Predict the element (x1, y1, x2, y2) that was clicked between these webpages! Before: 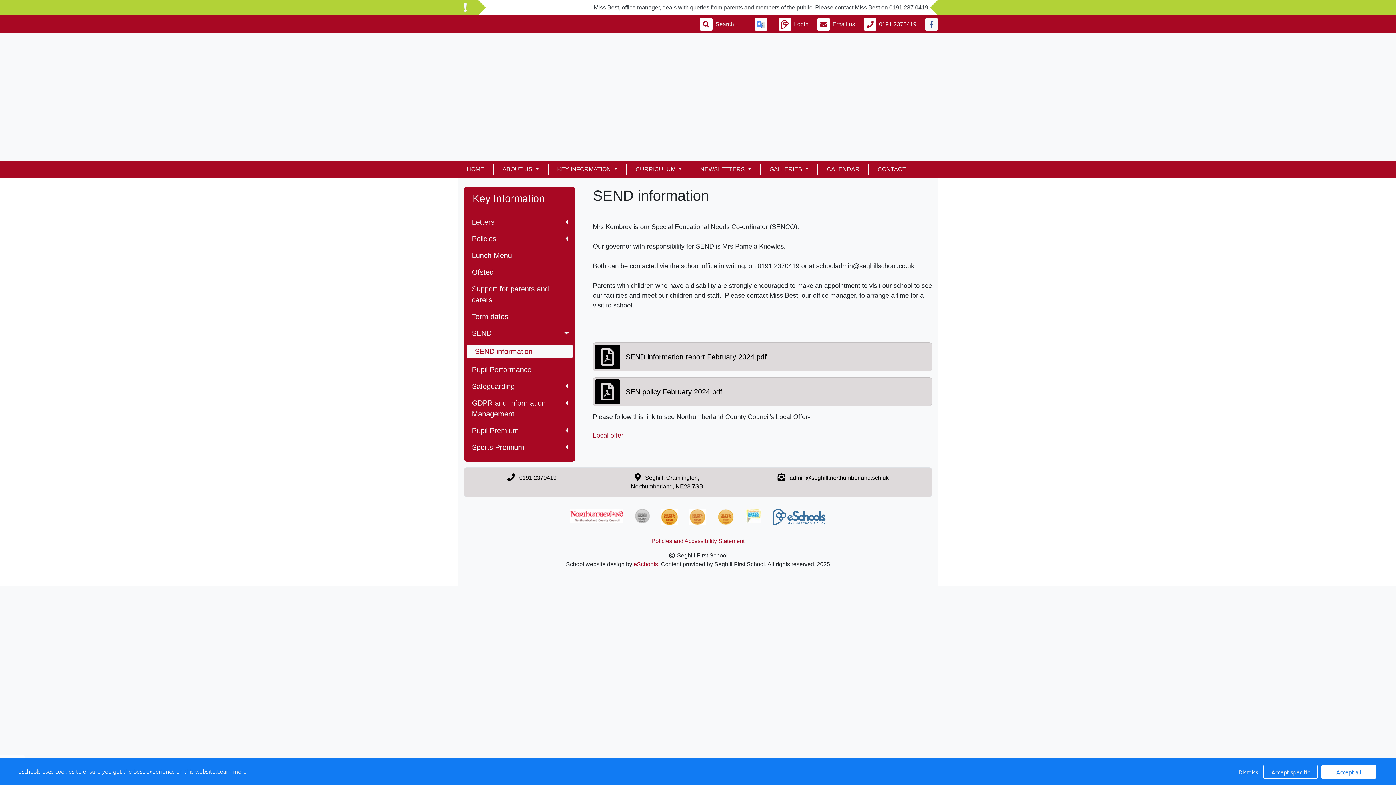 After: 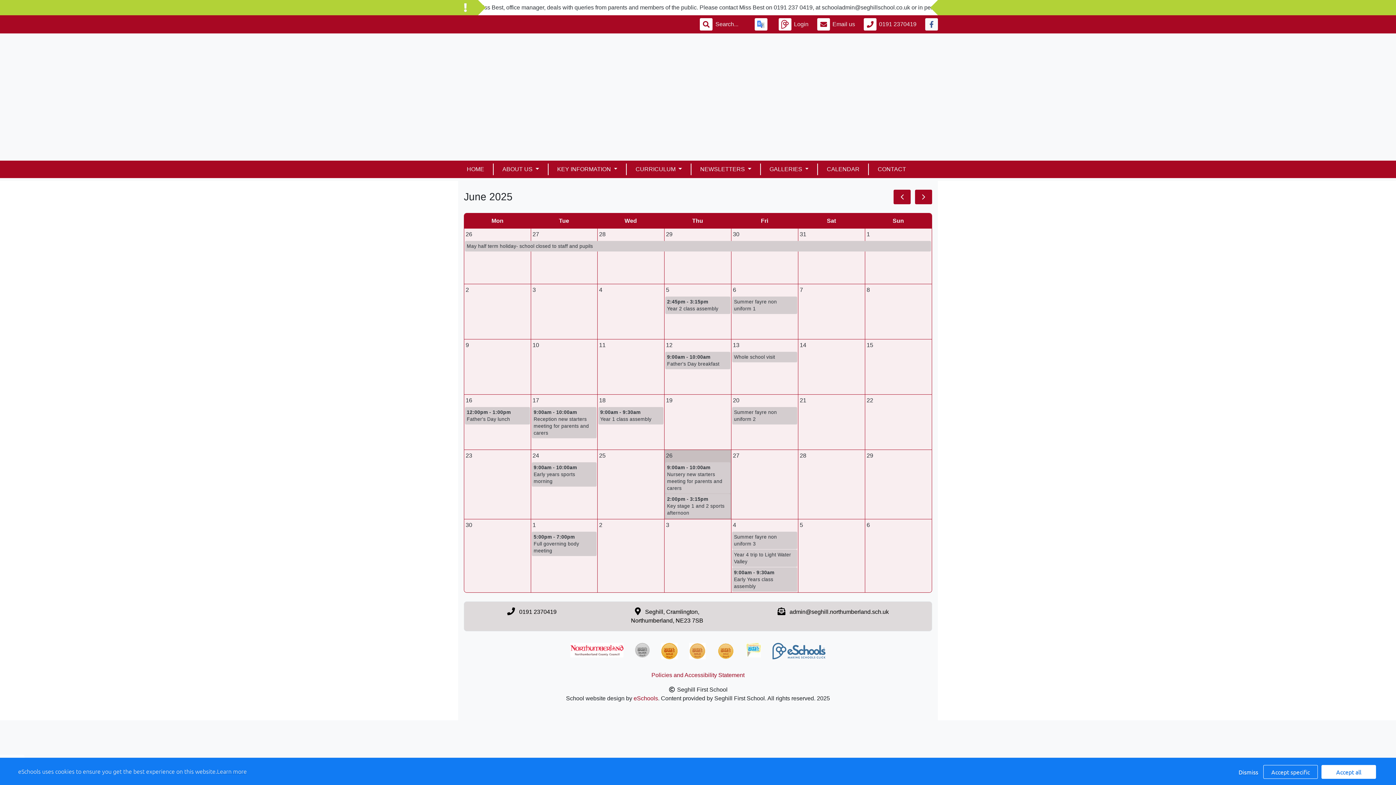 Action: bbox: (818, 163, 868, 175) label: CALENDAR